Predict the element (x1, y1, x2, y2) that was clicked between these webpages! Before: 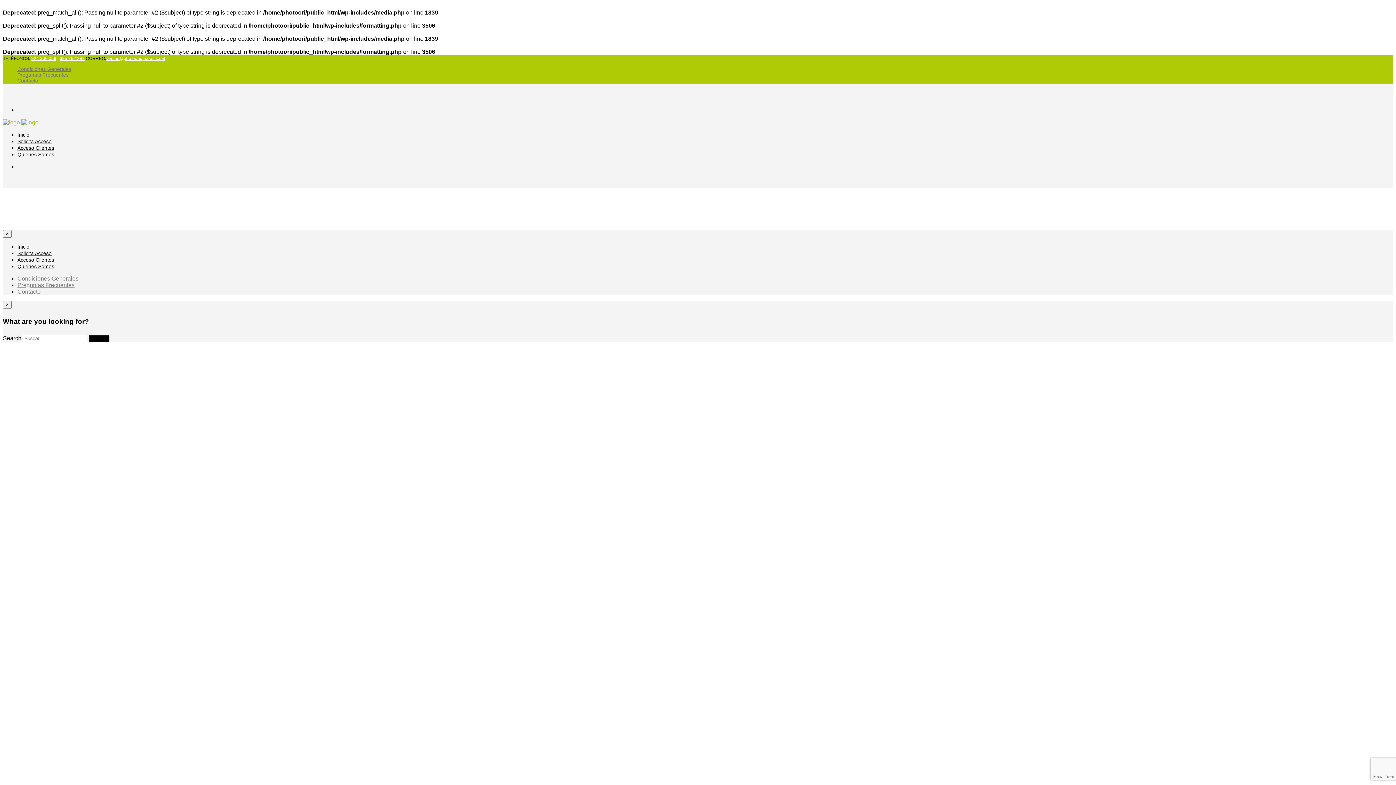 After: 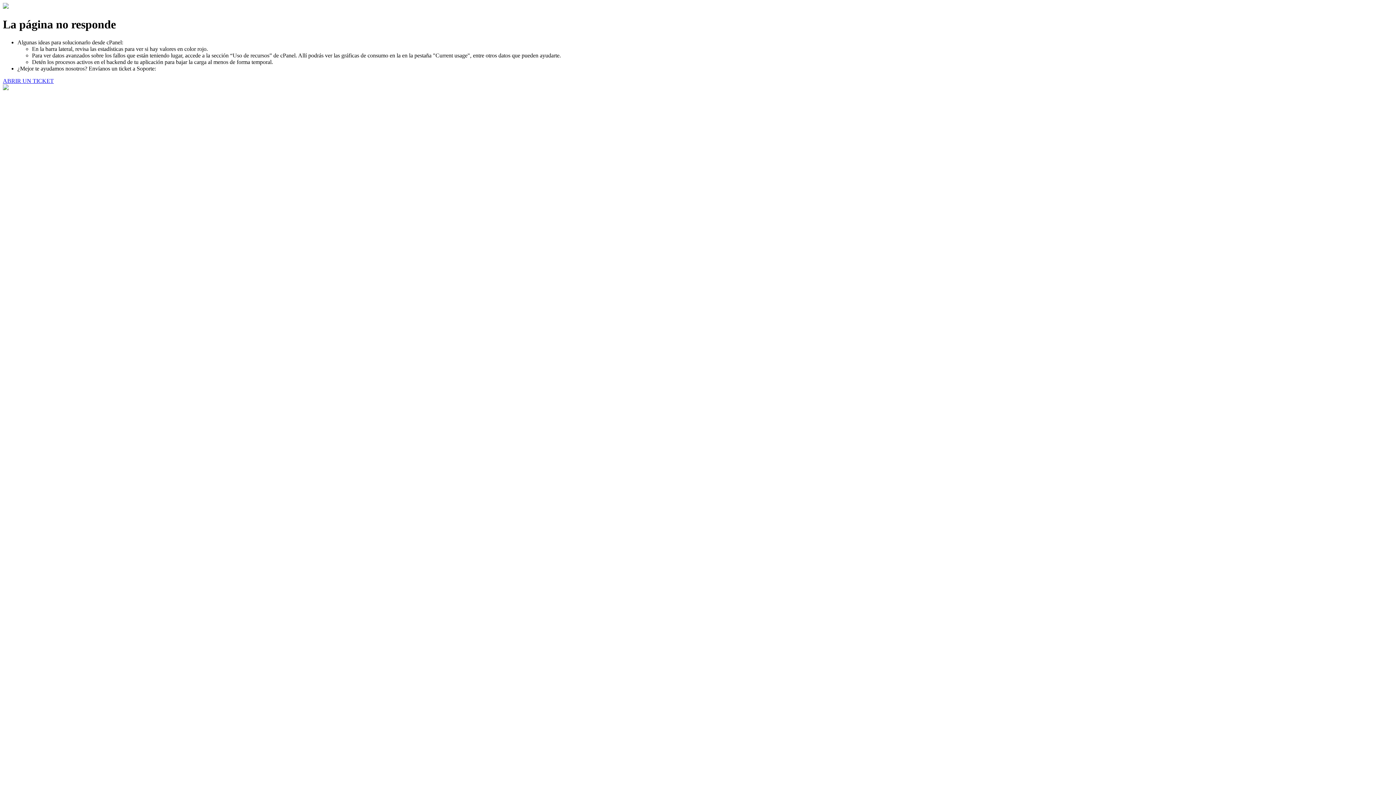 Action: bbox: (17, 250, 51, 256) label: Solicita Acceso